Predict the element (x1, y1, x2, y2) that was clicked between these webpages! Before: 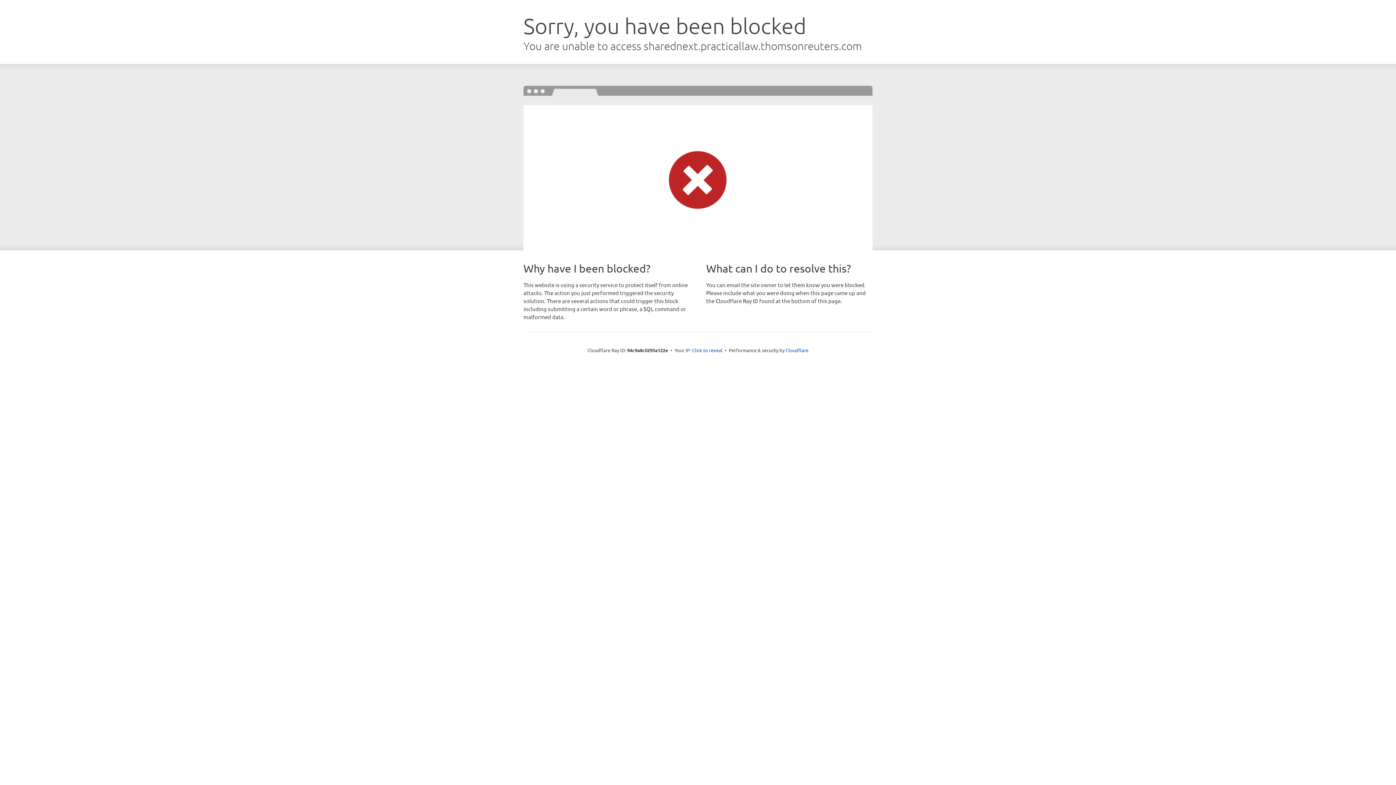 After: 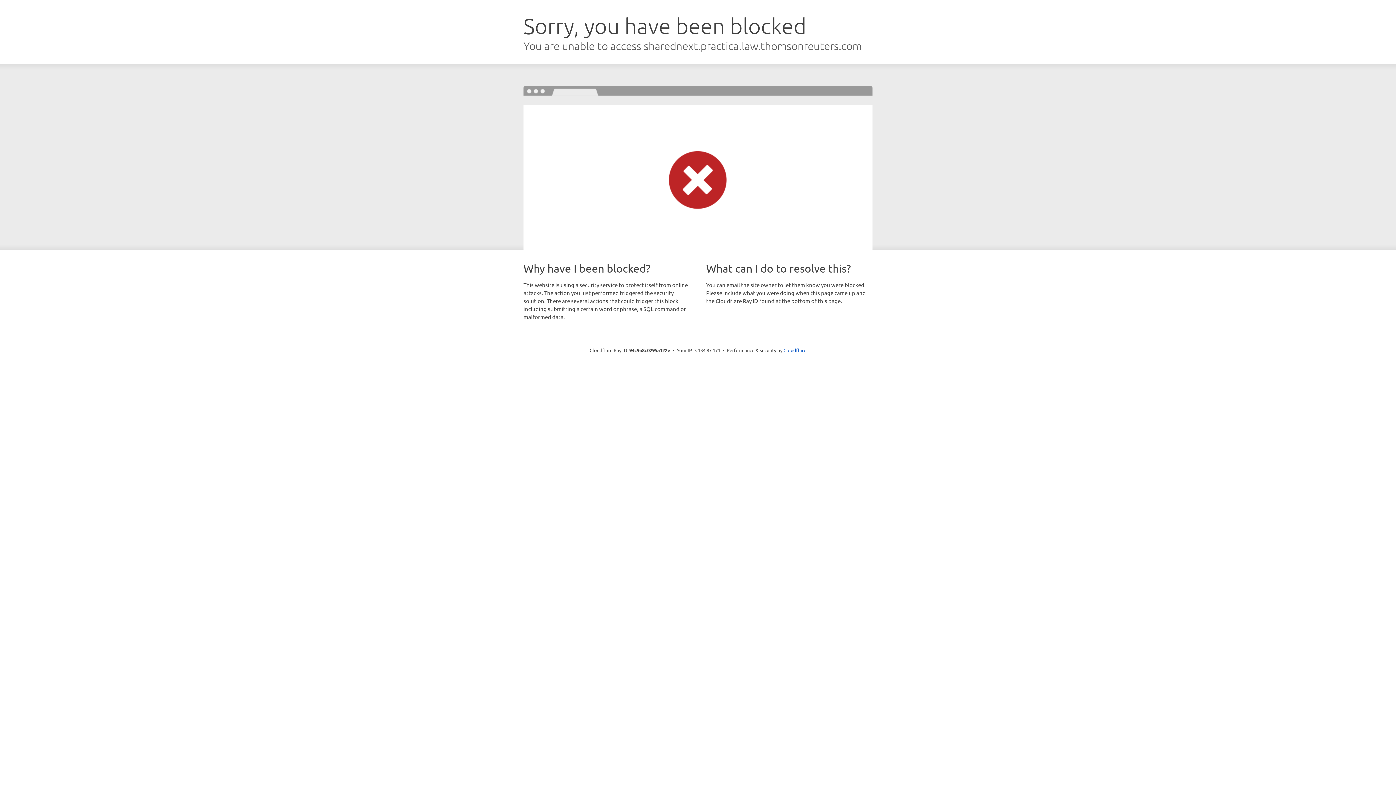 Action: label: Click to reveal bbox: (692, 346, 722, 353)